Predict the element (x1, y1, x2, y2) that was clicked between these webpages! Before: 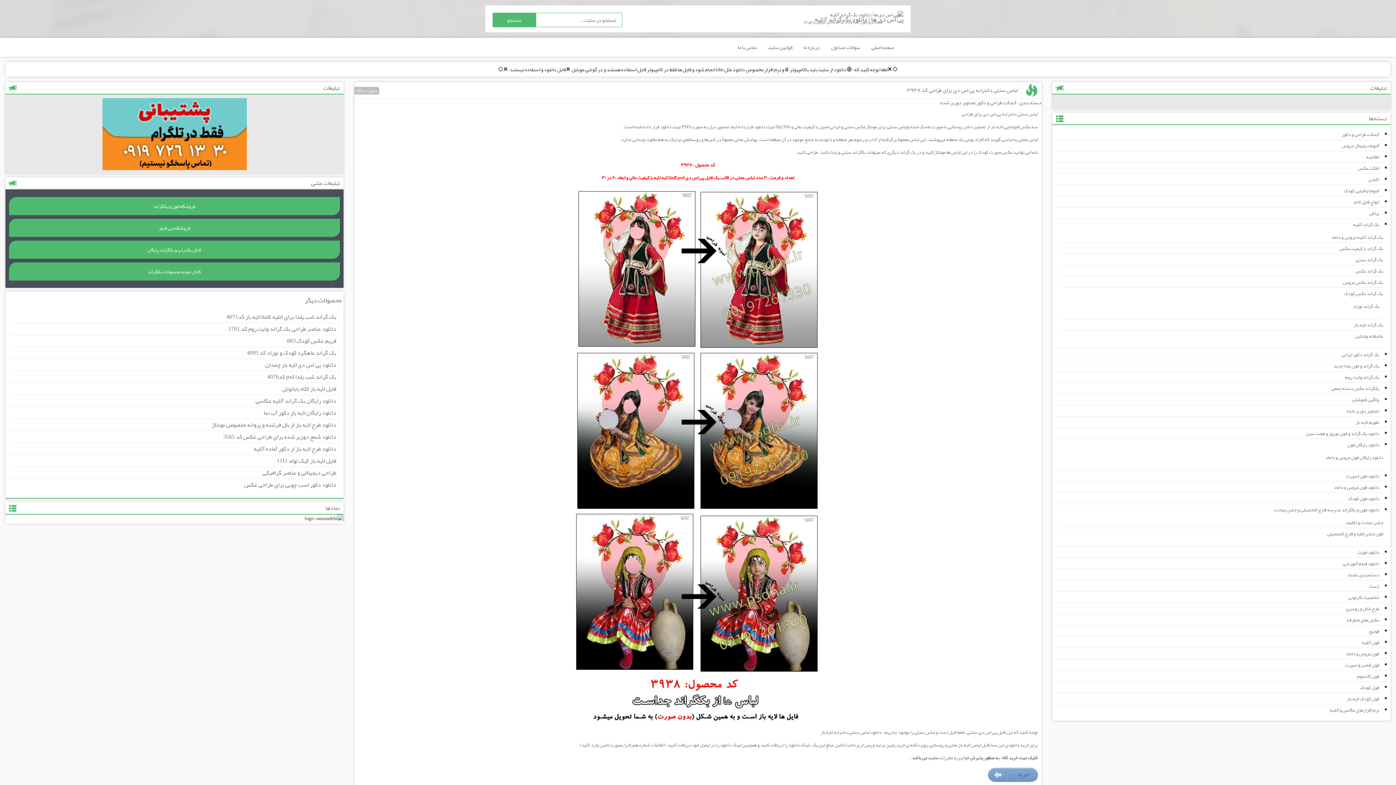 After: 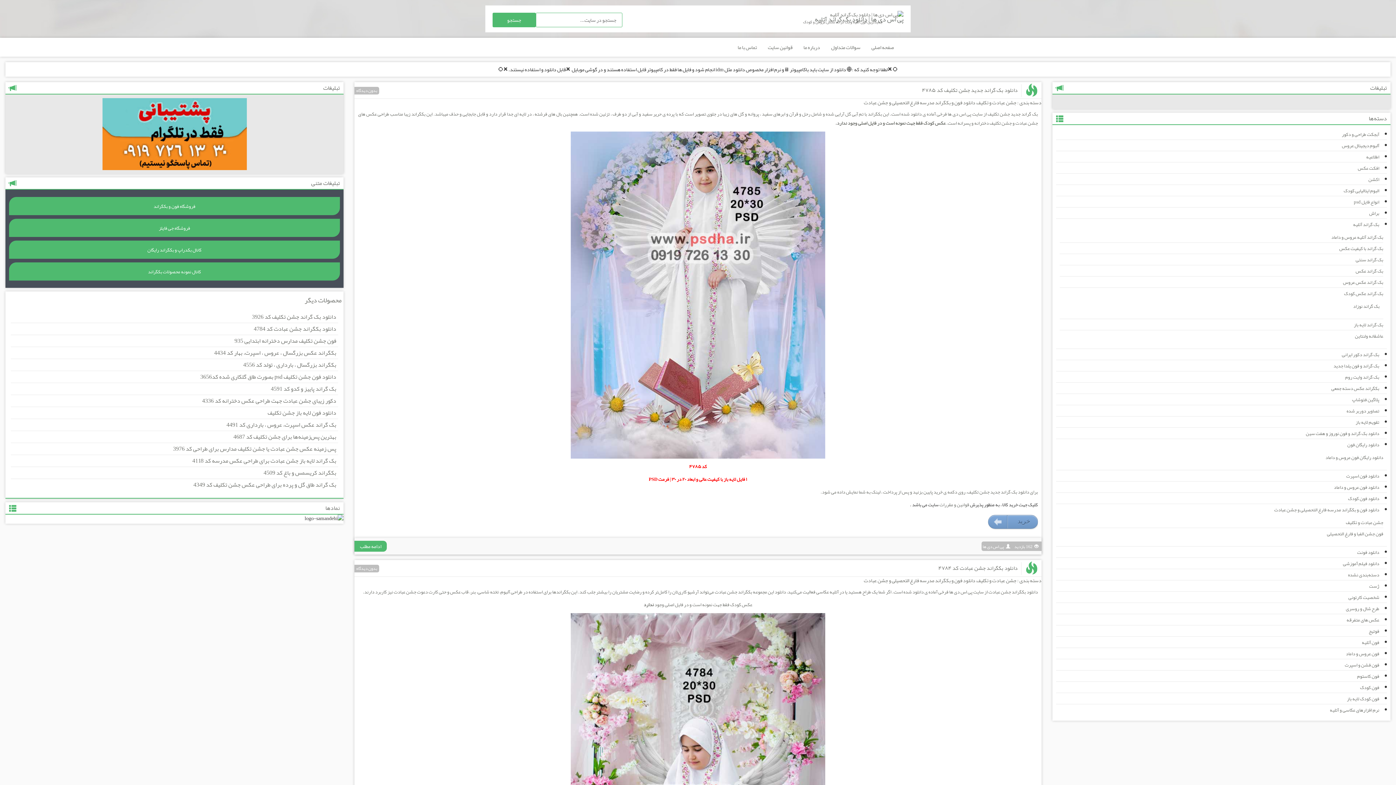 Action: bbox: (1346, 518, 1383, 527) label: جشن عبادت و تکلیف